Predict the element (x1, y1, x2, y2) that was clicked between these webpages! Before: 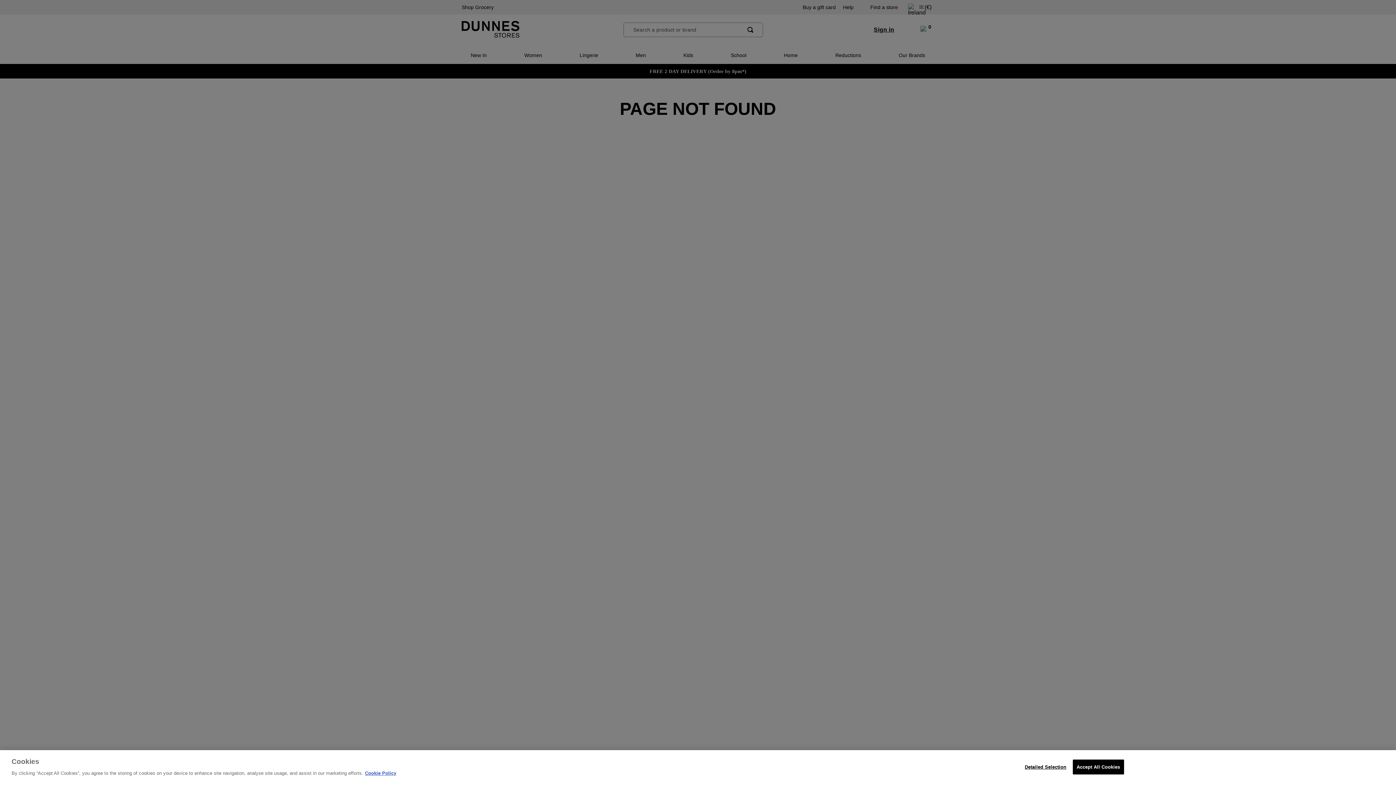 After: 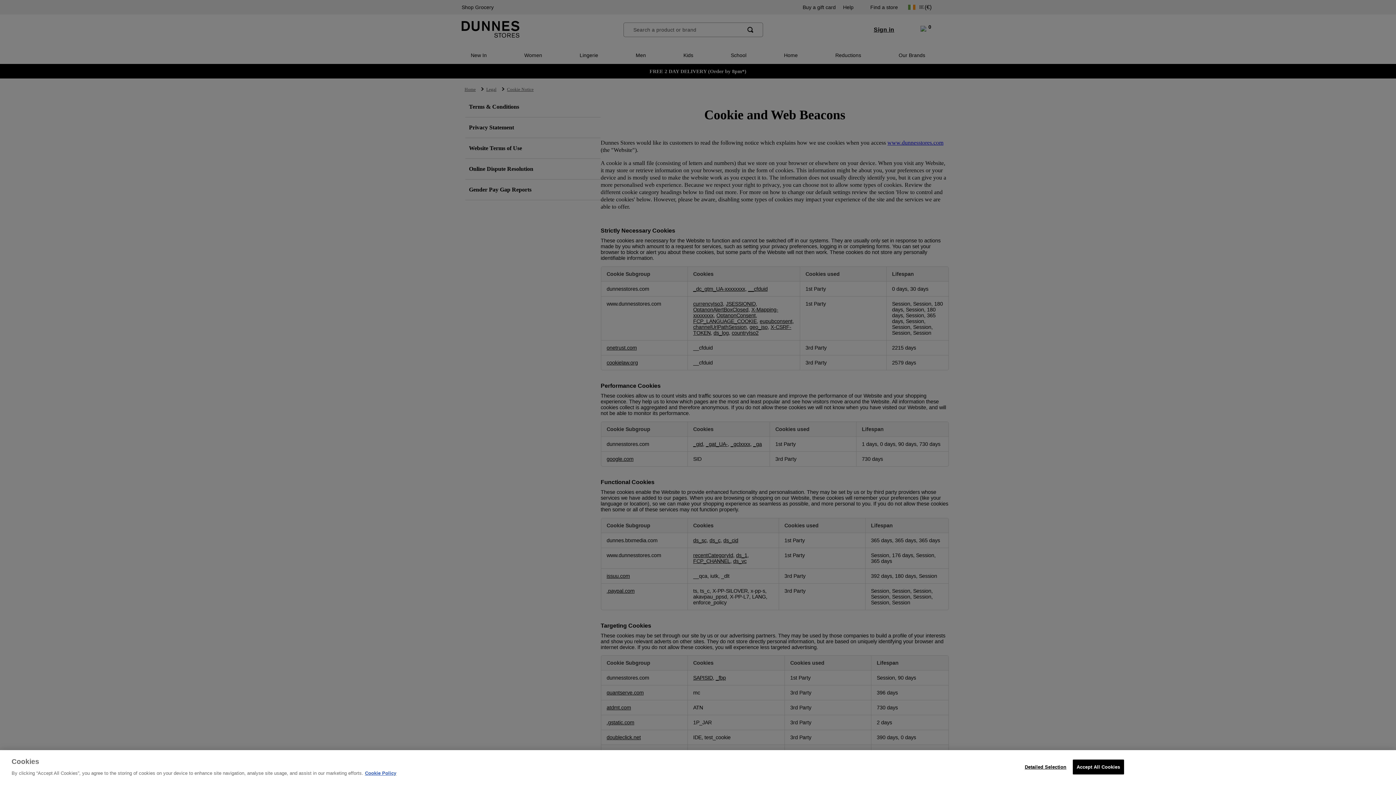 Action: label: Cookie Policy bbox: (365, 770, 396, 776)